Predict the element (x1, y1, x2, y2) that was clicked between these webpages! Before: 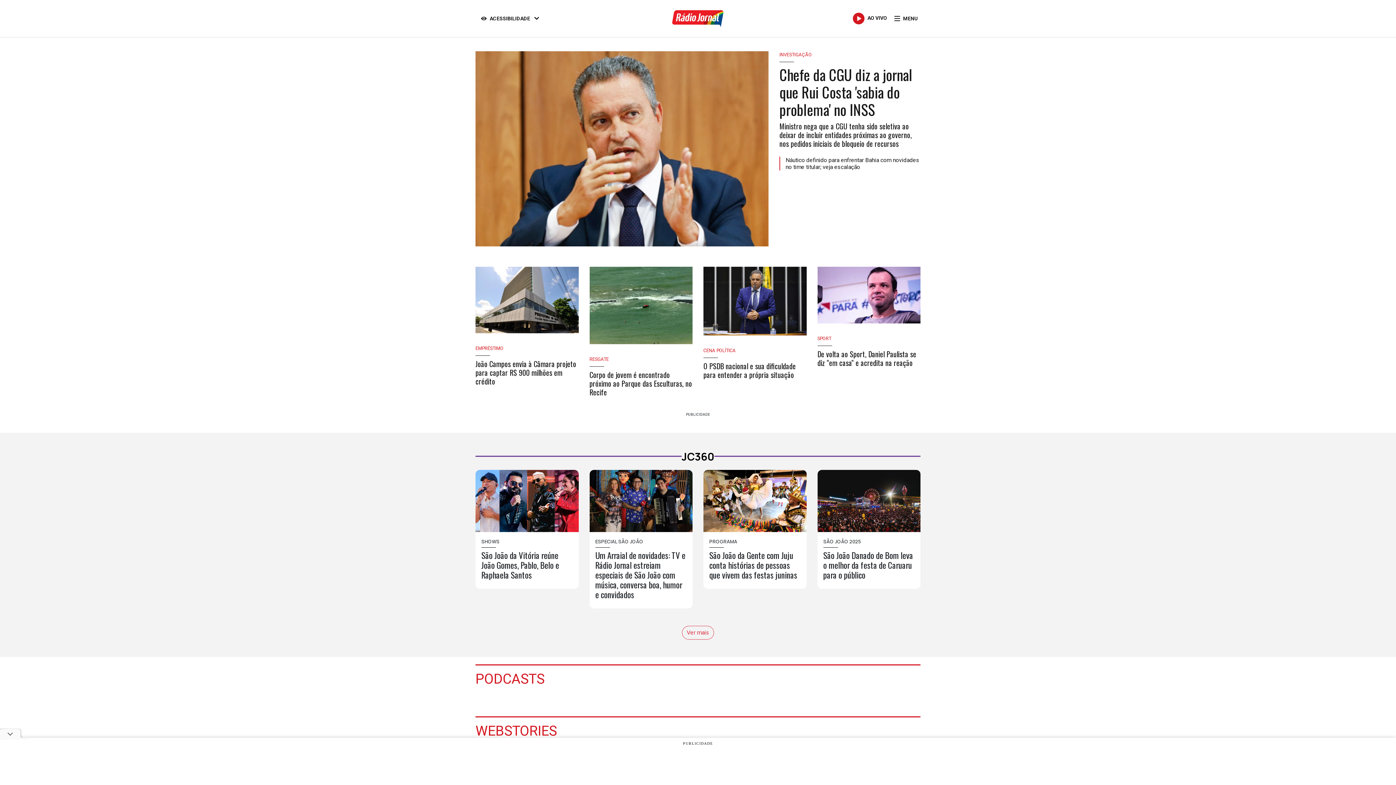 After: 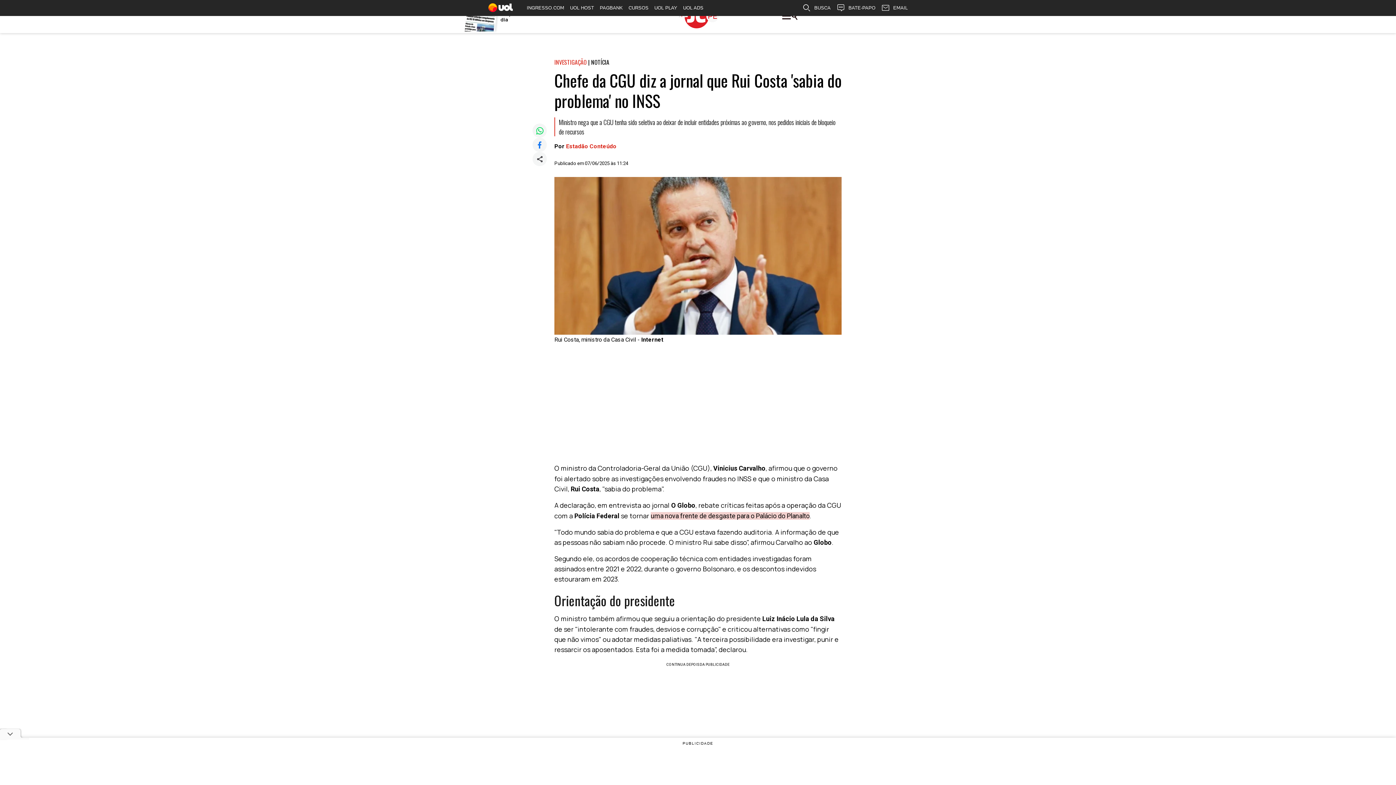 Action: bbox: (475, 51, 768, 246)